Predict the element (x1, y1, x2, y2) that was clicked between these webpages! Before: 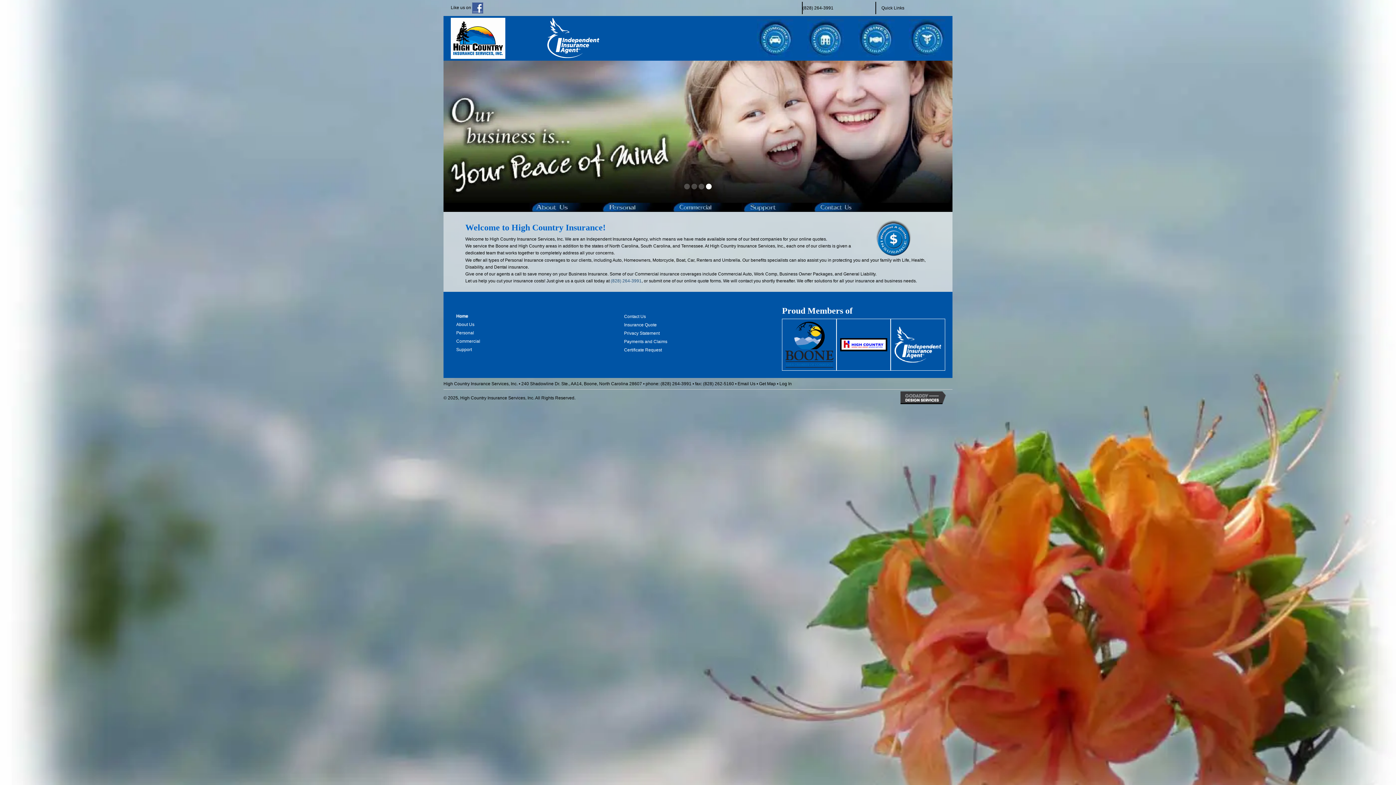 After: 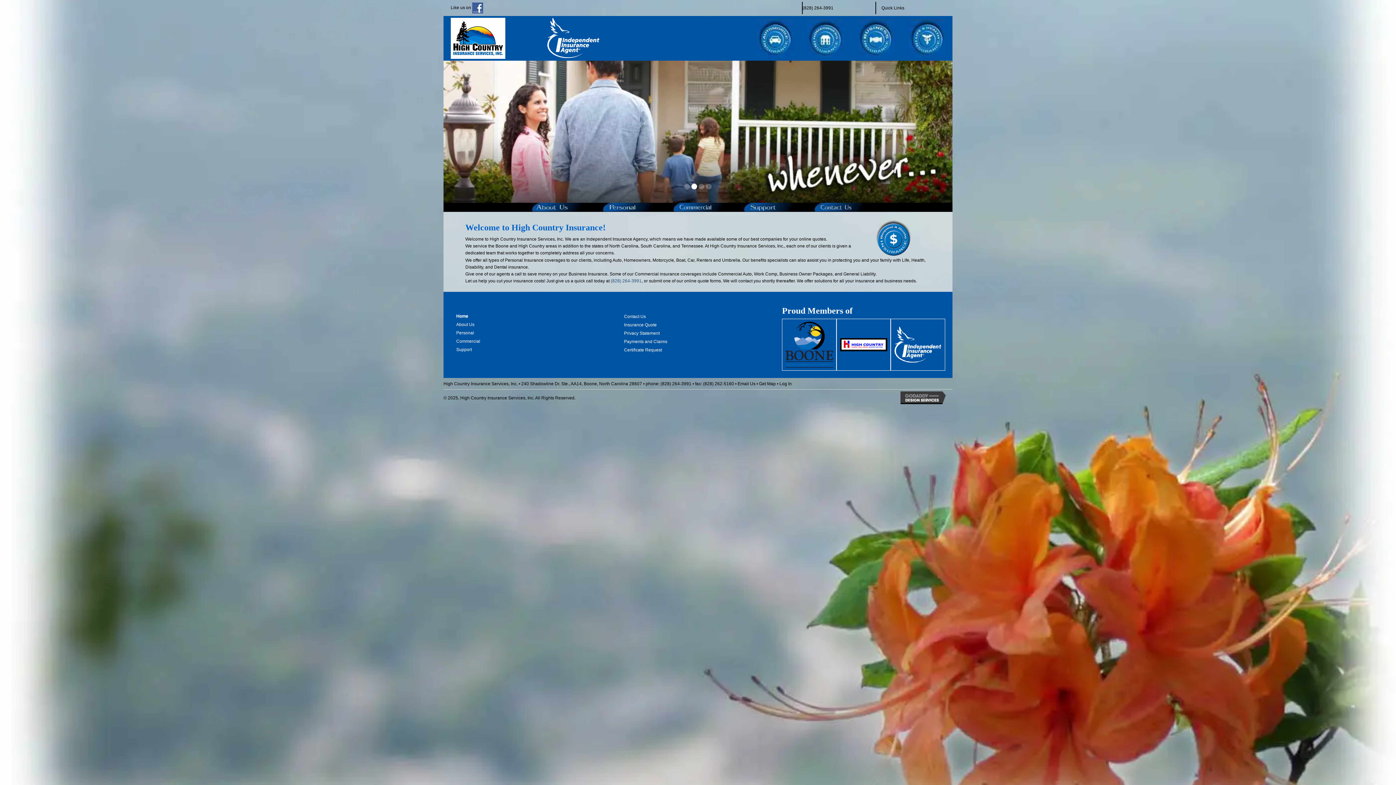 Action: label: Get Map bbox: (759, 381, 776, 386)